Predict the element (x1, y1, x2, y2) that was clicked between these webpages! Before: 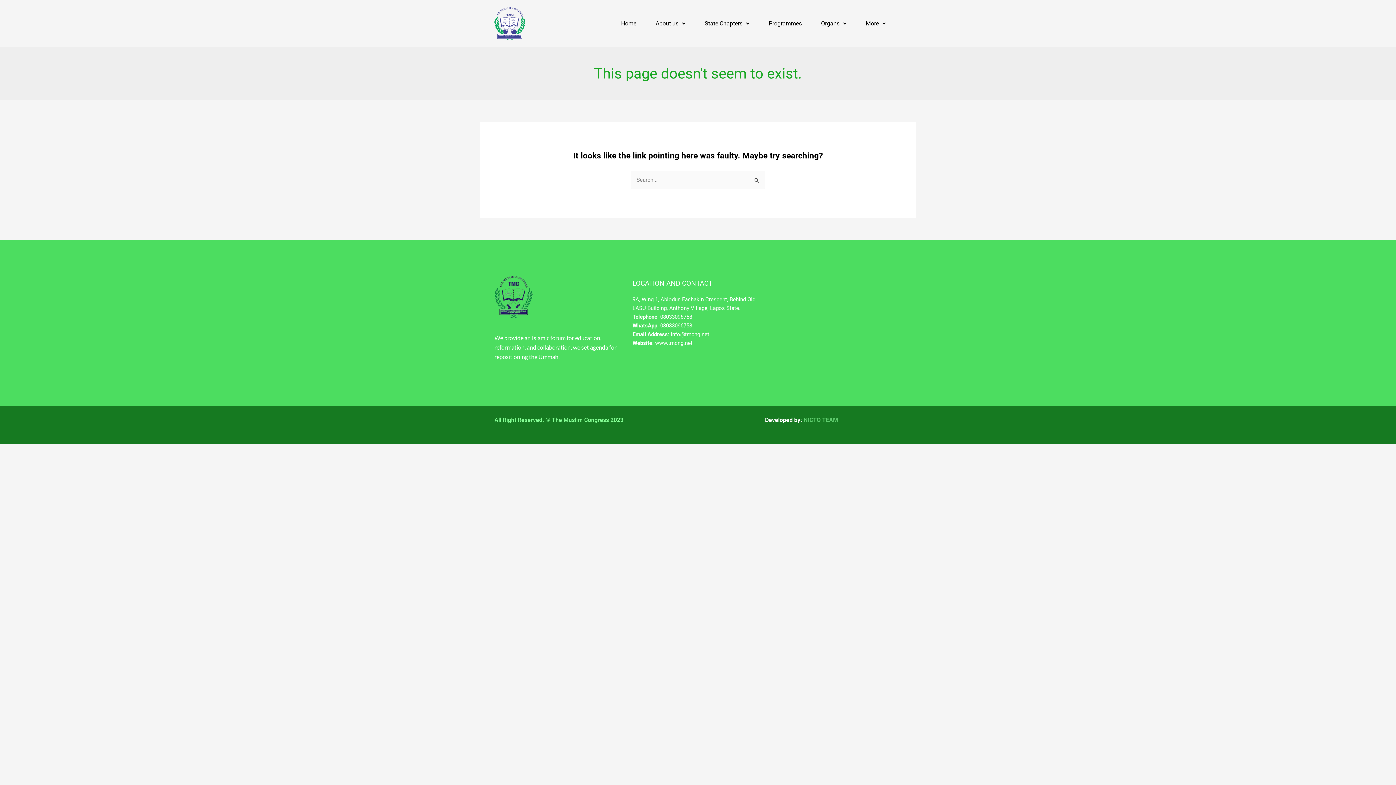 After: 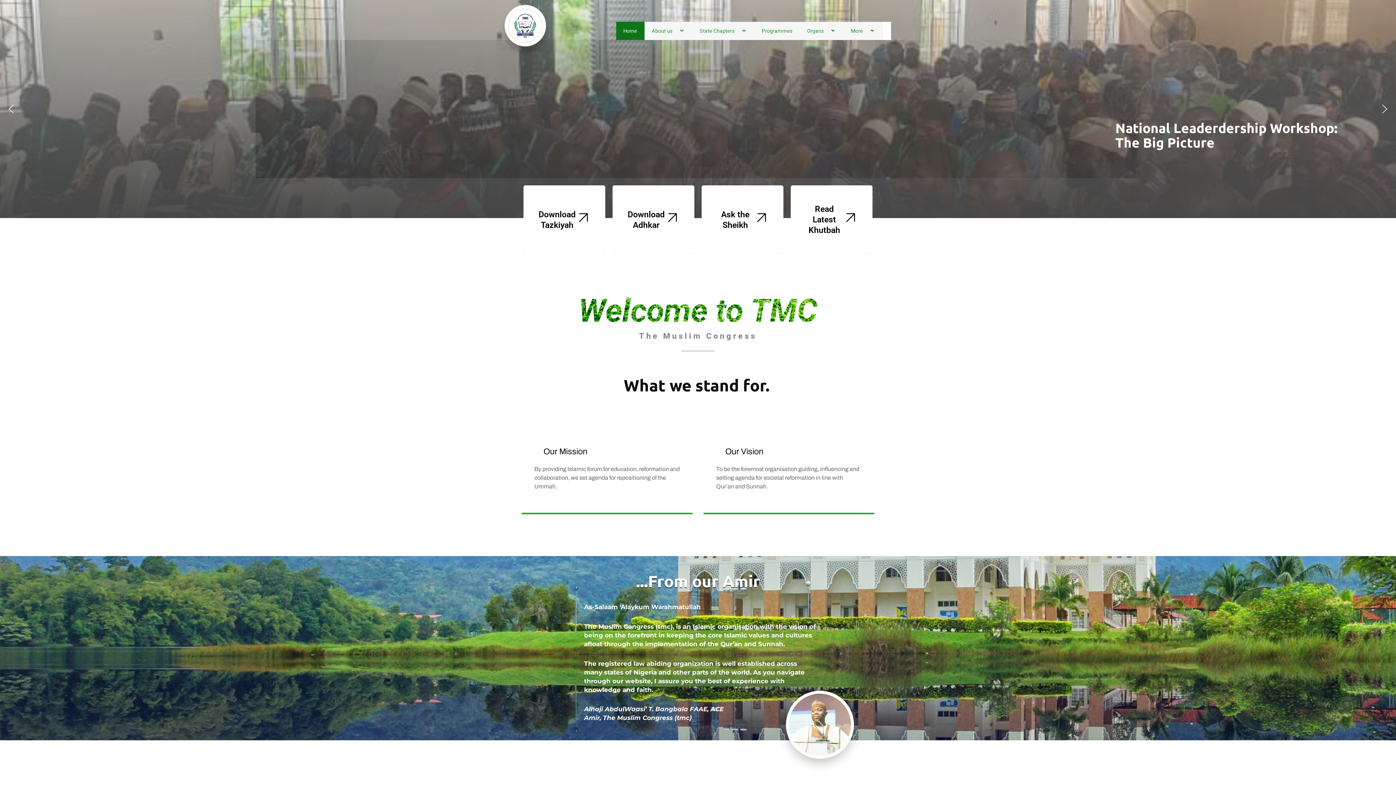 Action: label: Home bbox: (615, 13, 641, 33)